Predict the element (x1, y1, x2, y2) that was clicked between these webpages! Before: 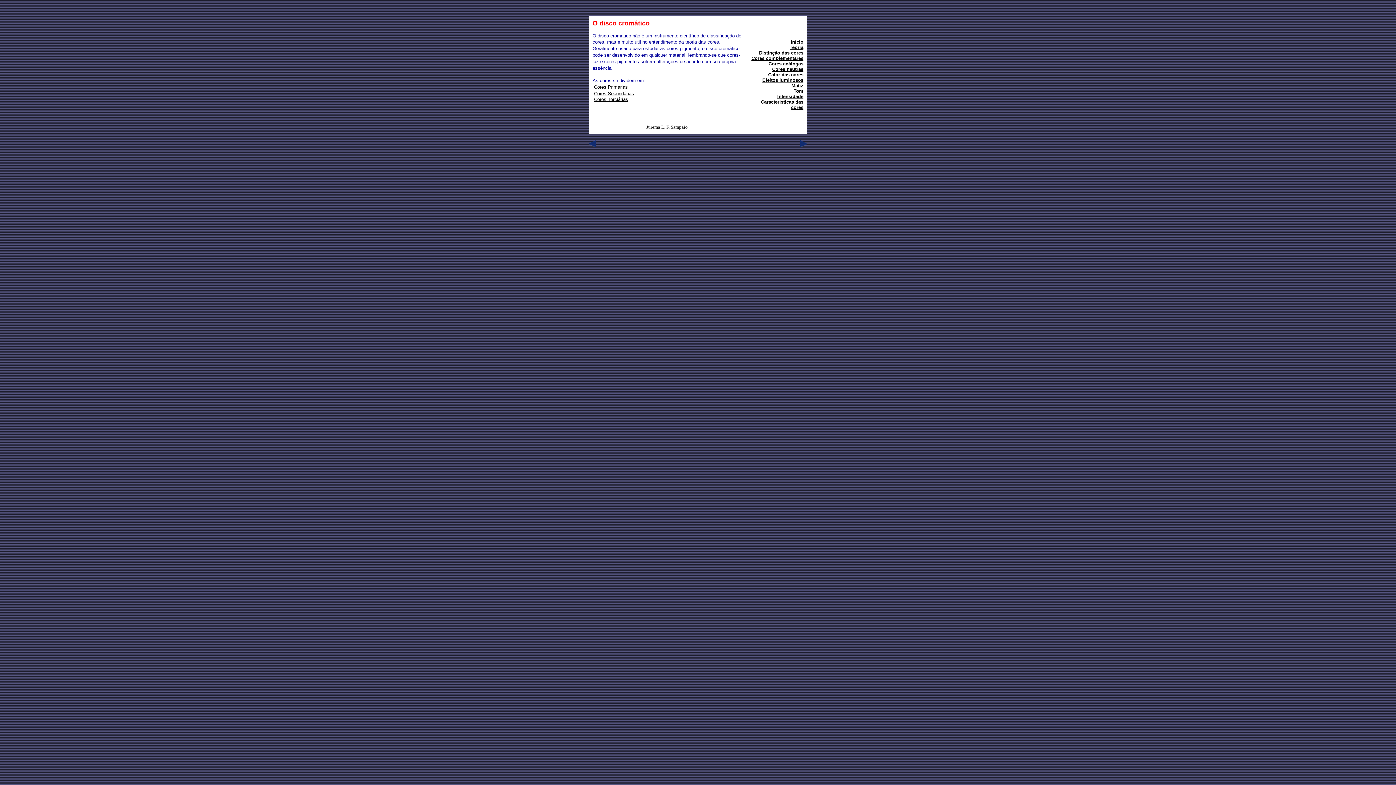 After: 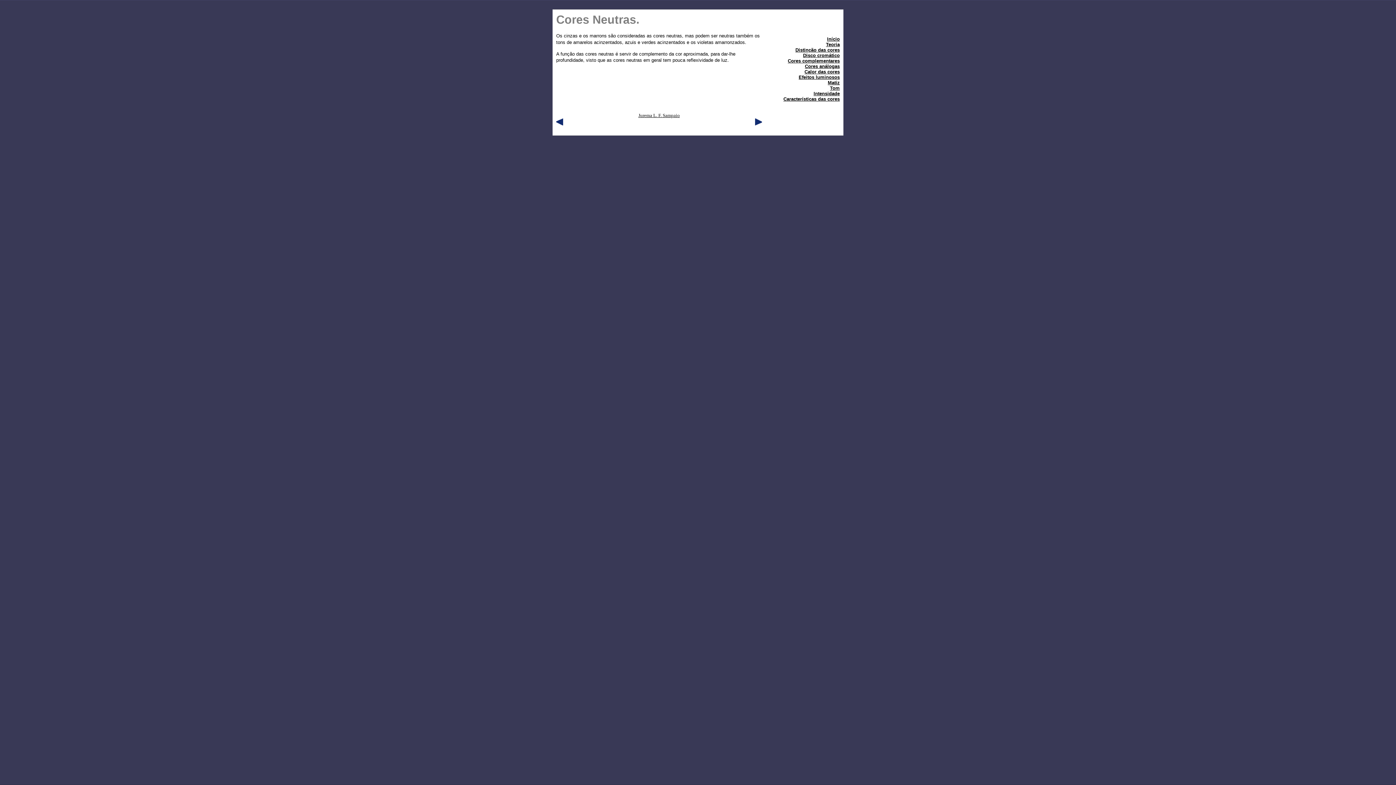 Action: label: Cores neutras bbox: (772, 66, 803, 72)